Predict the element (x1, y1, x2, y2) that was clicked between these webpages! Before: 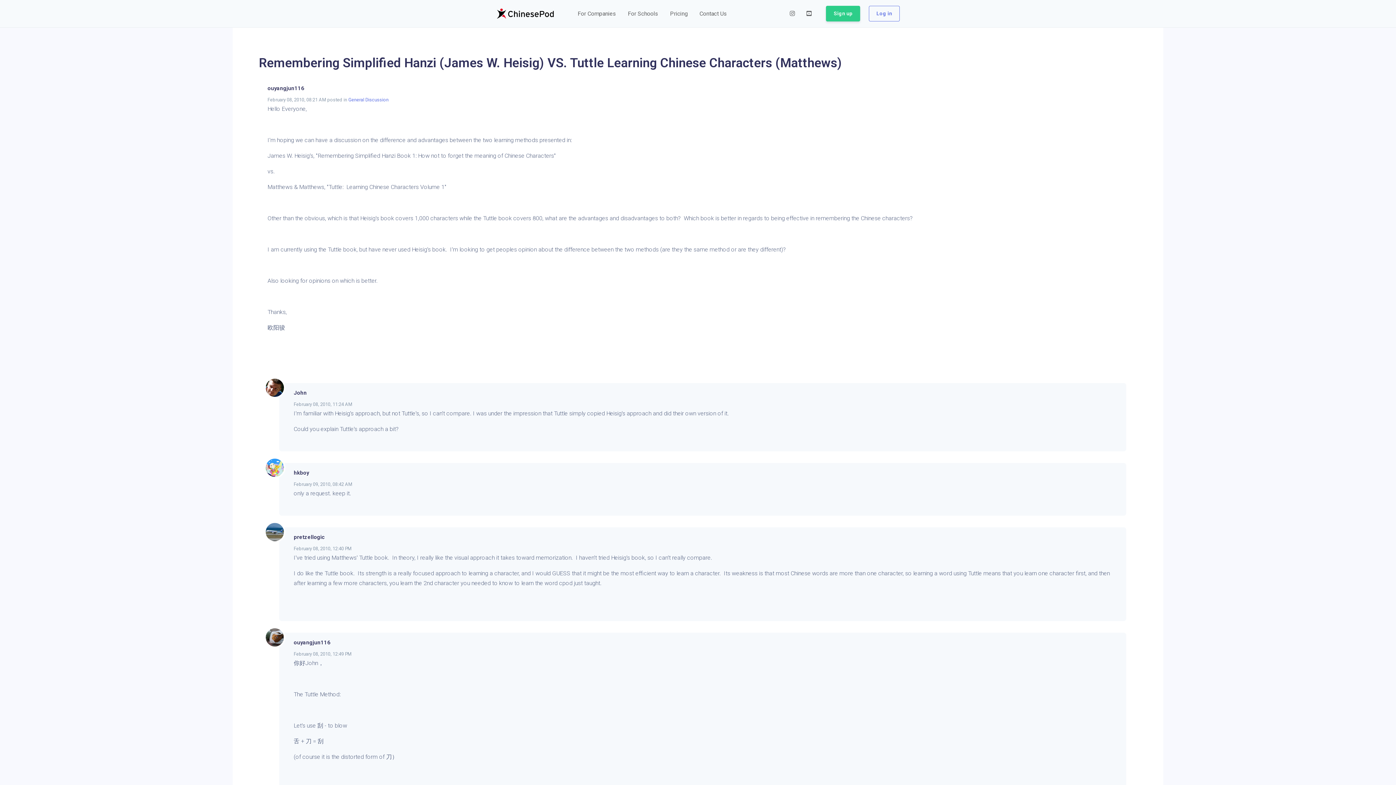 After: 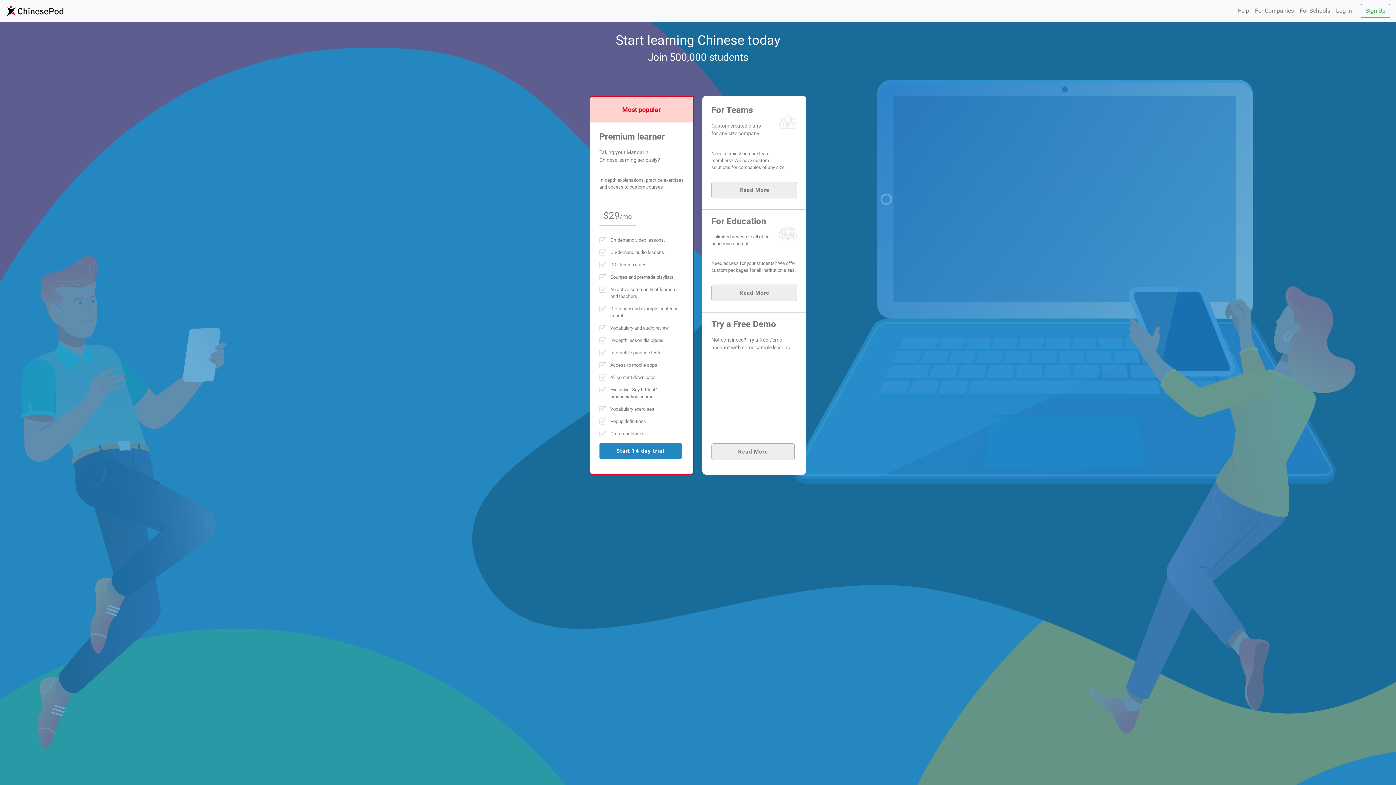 Action: bbox: (664, 7, 693, 19) label: Pricing